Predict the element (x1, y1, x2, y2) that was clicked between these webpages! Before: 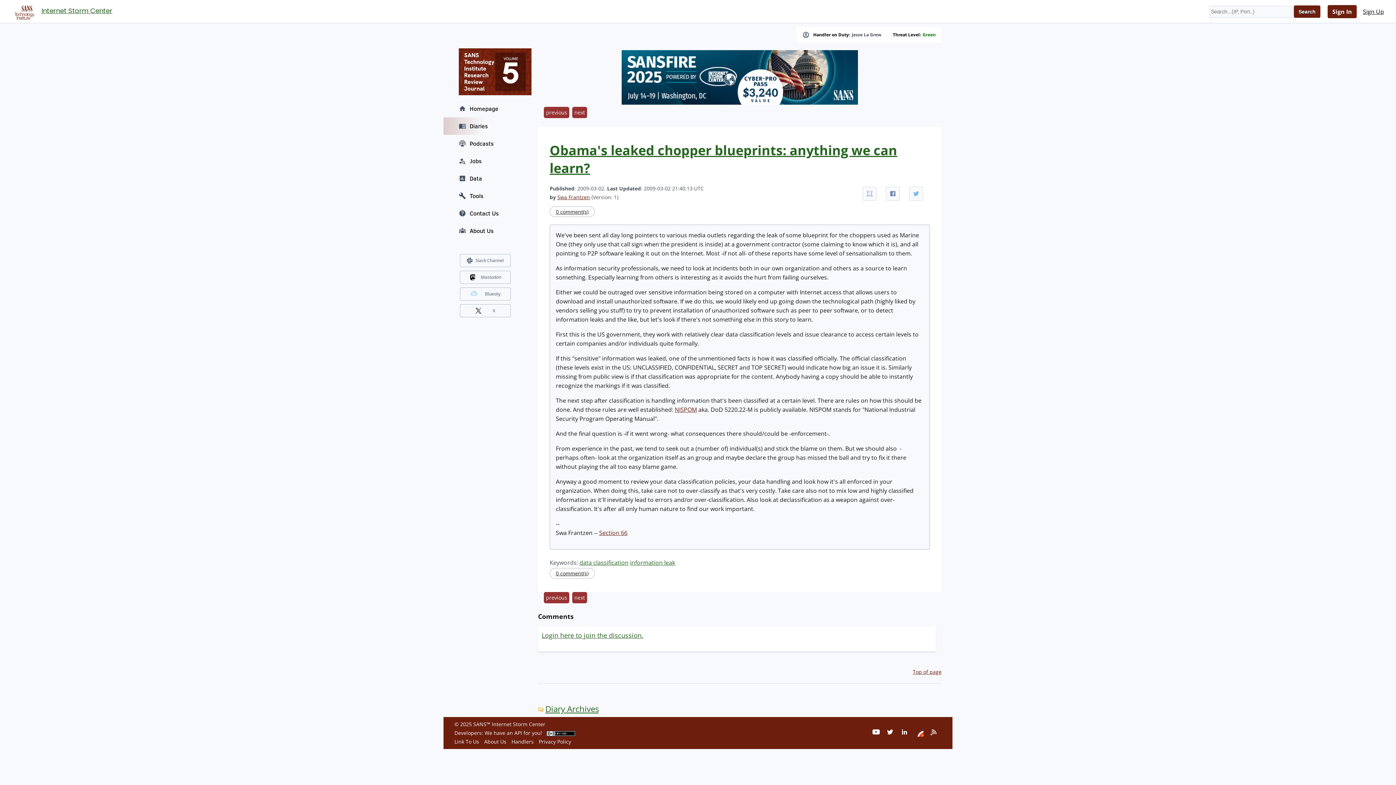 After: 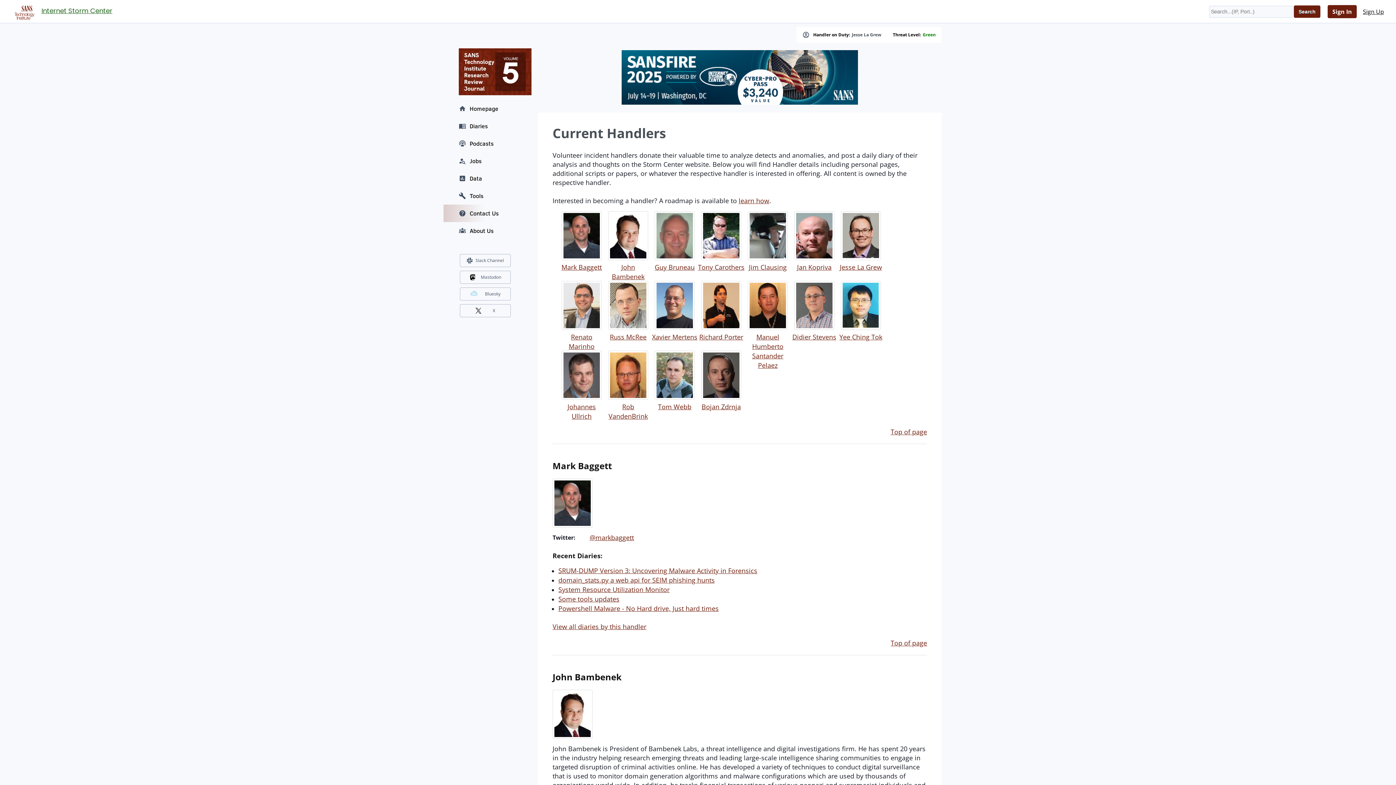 Action: bbox: (852, 32, 881, 37) label: Jesse La Grew